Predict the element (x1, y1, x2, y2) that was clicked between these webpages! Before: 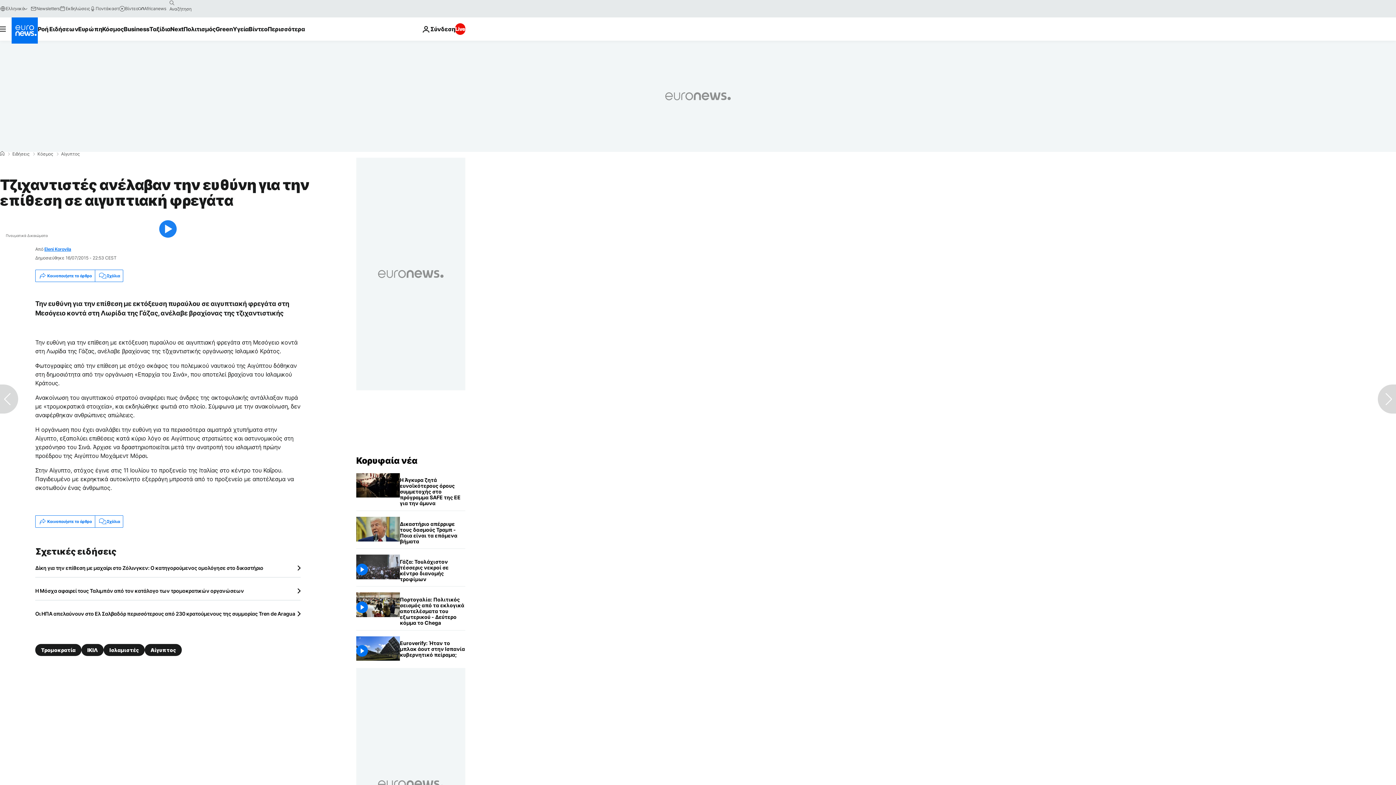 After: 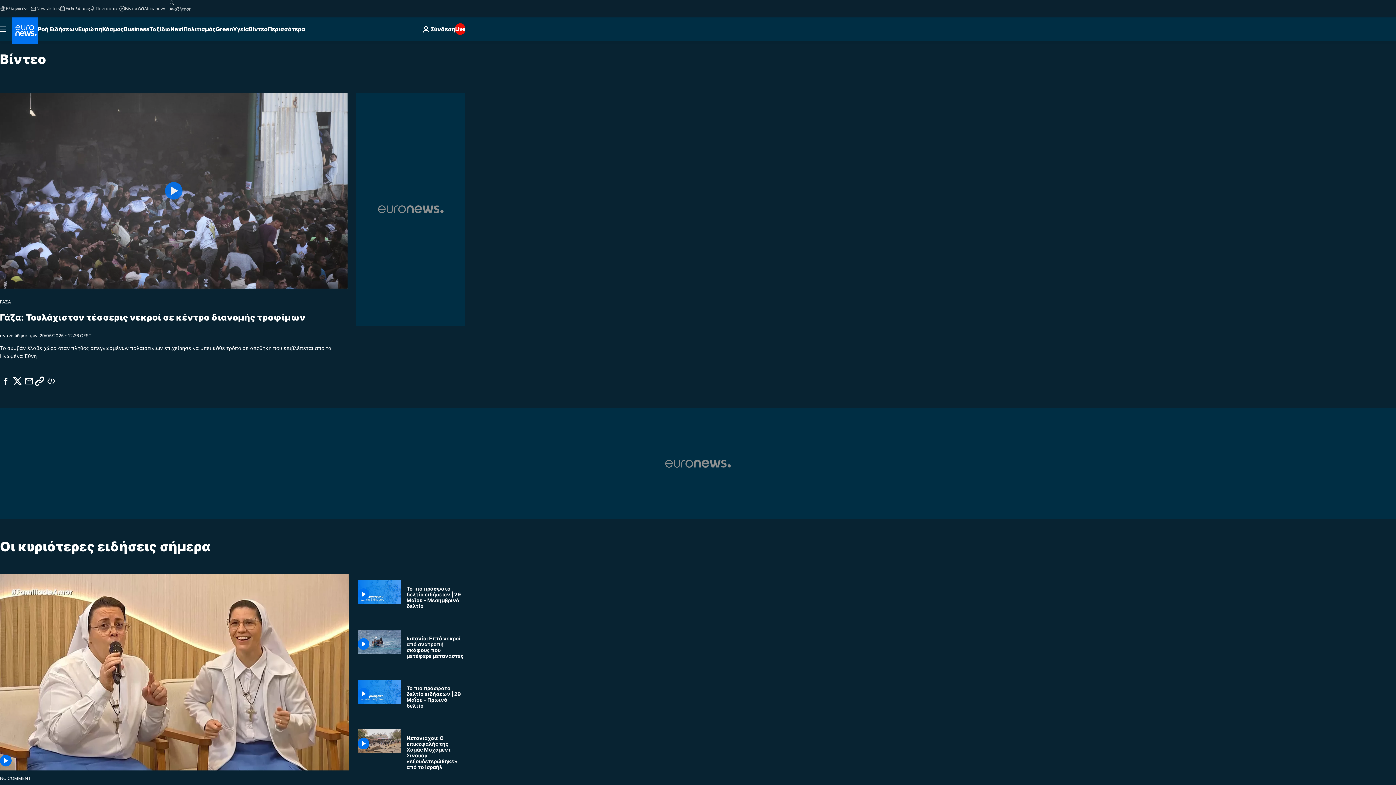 Action: bbox: (248, 17, 267, 40) label: Read more about Βίντεο